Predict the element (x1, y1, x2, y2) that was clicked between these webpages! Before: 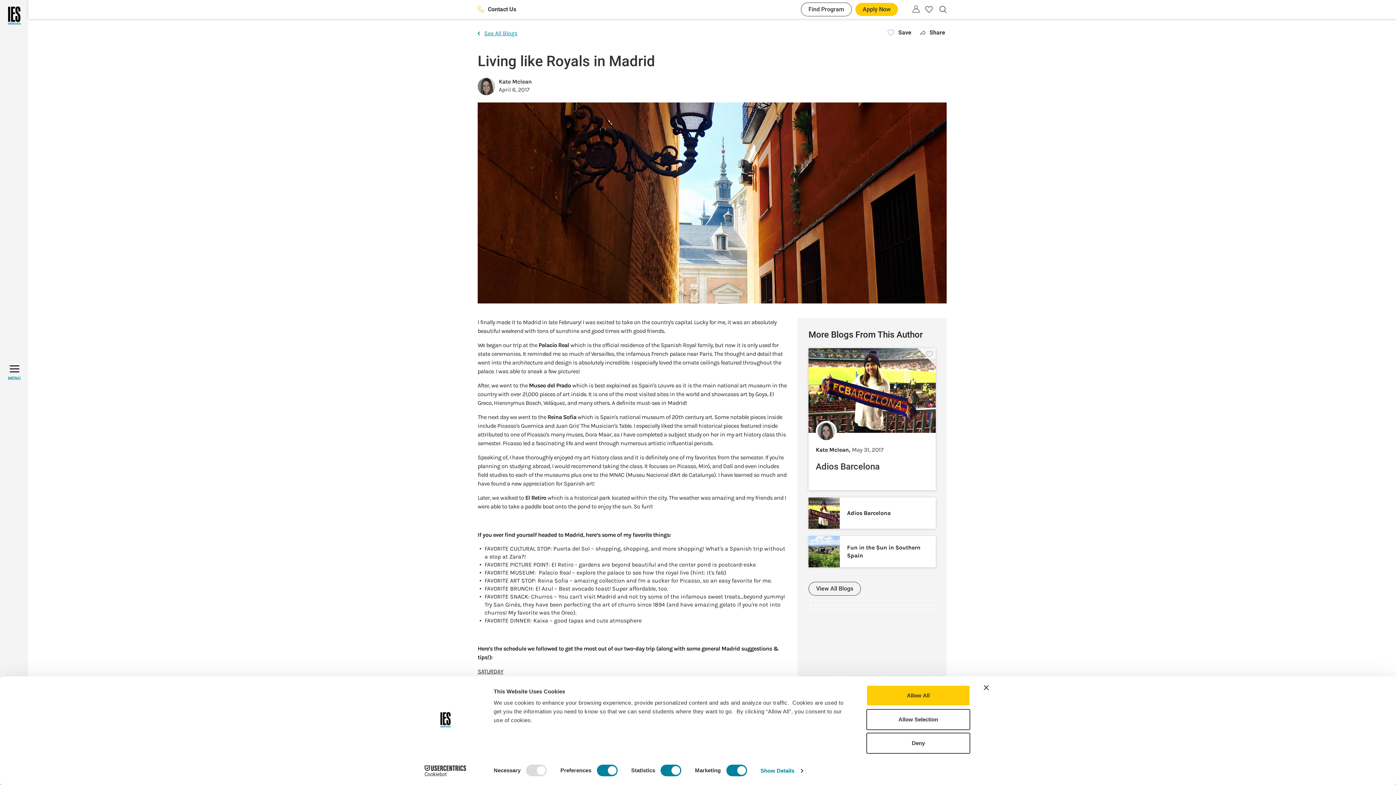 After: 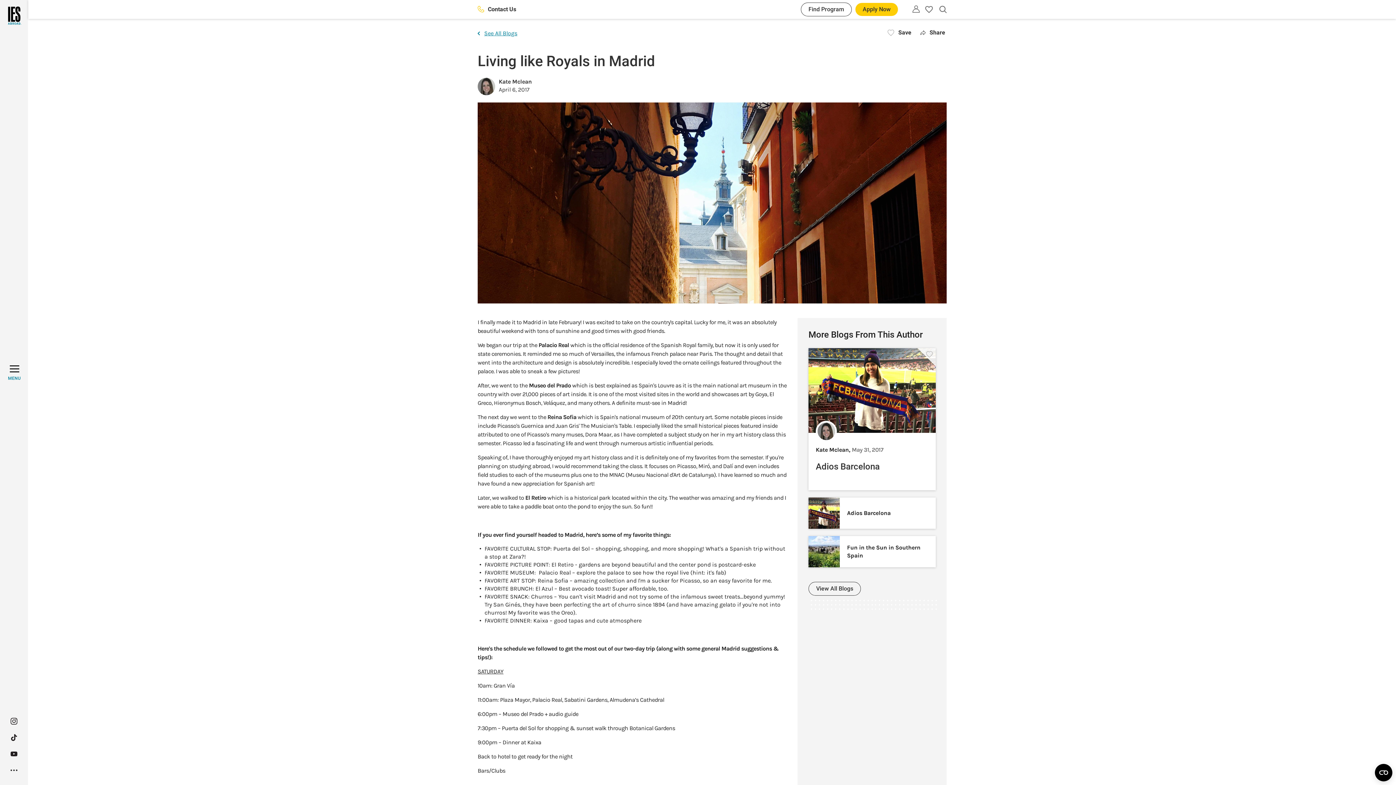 Action: bbox: (866, 685, 970, 706) label: Allow All